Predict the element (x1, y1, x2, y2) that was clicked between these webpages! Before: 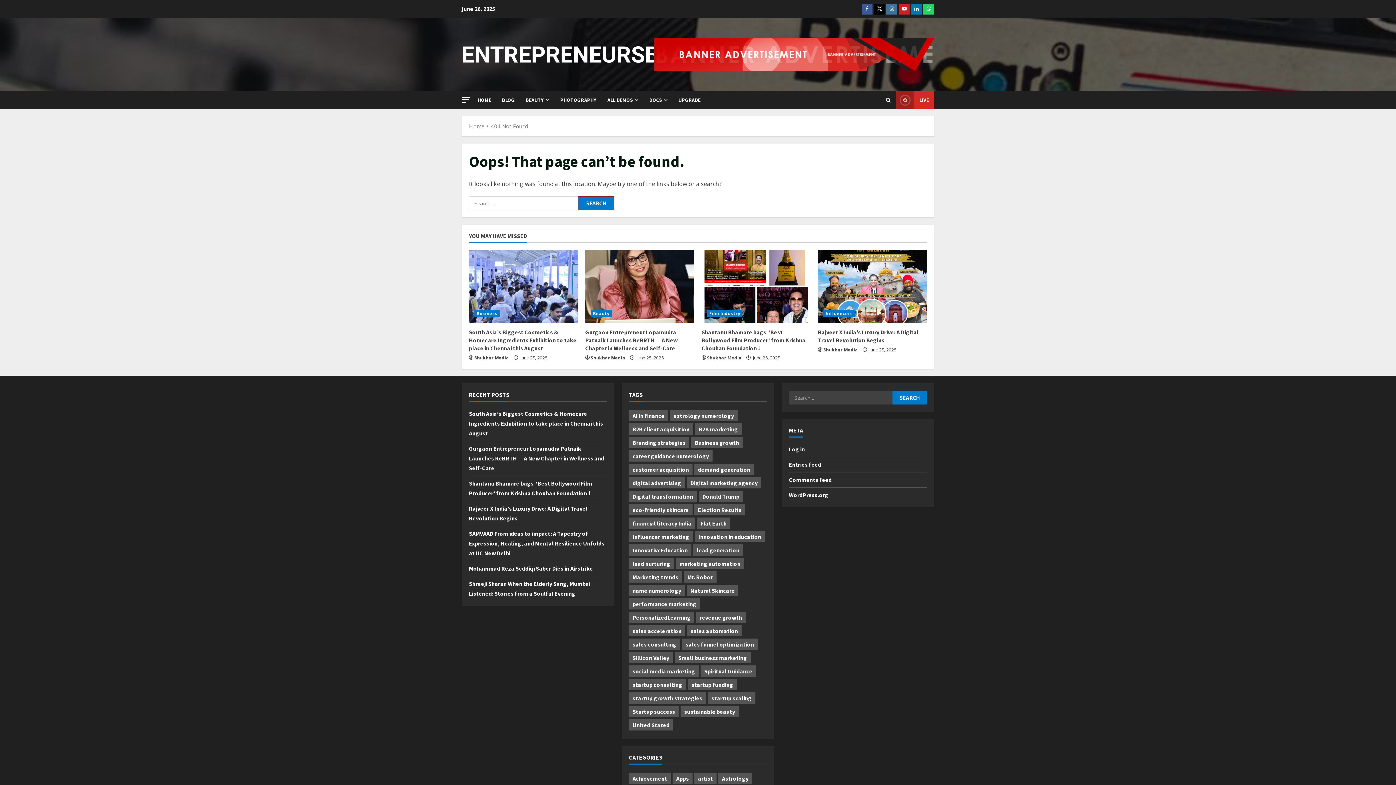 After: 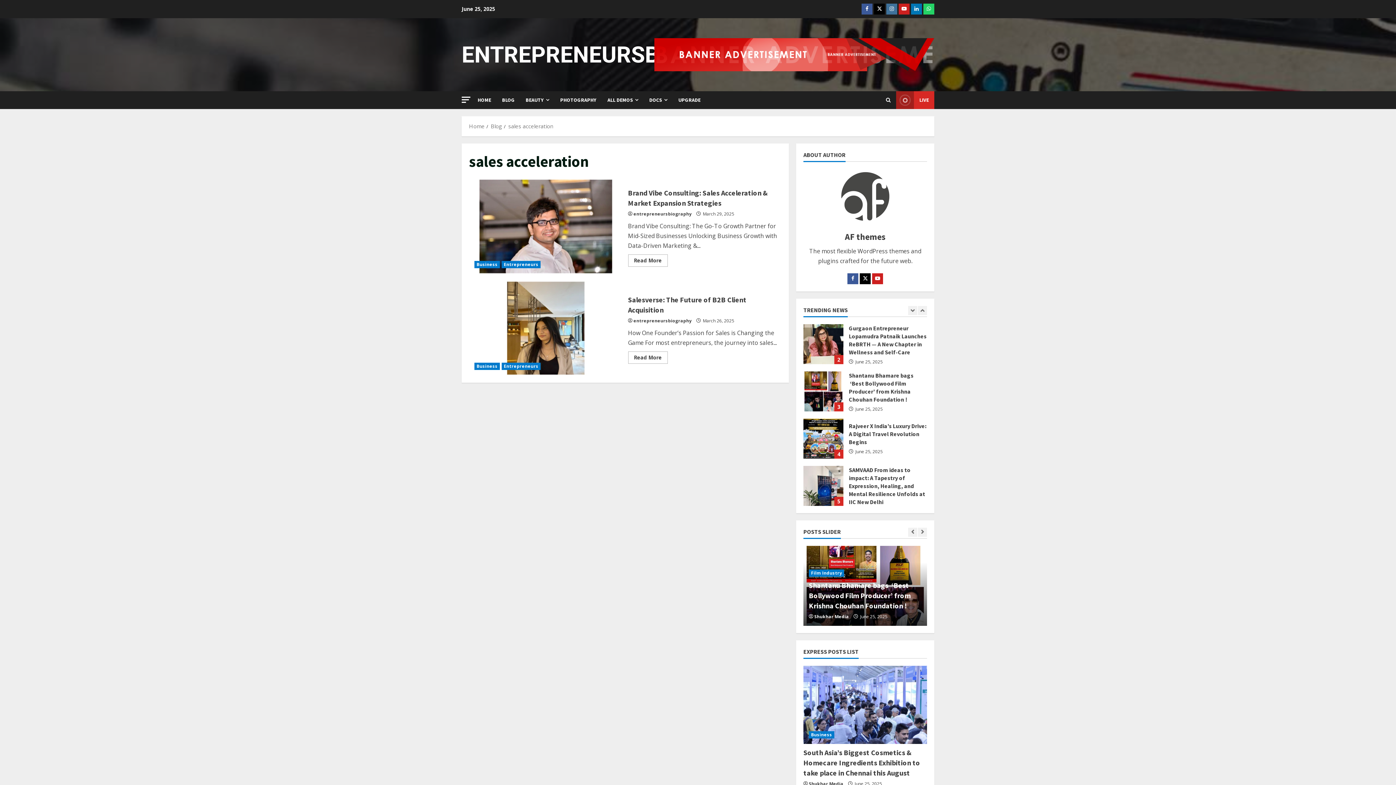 Action: bbox: (629, 625, 685, 636) label: sales acceleration (2 items)